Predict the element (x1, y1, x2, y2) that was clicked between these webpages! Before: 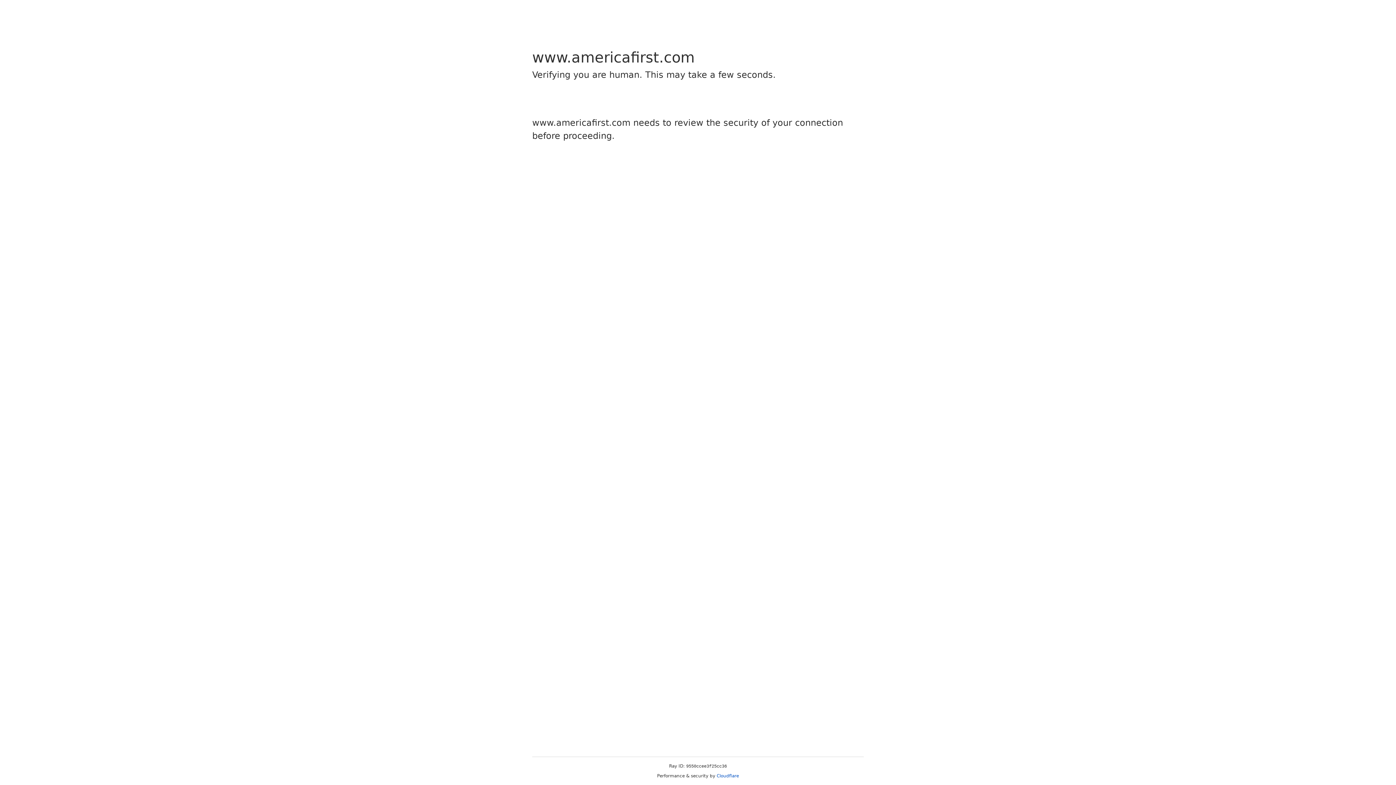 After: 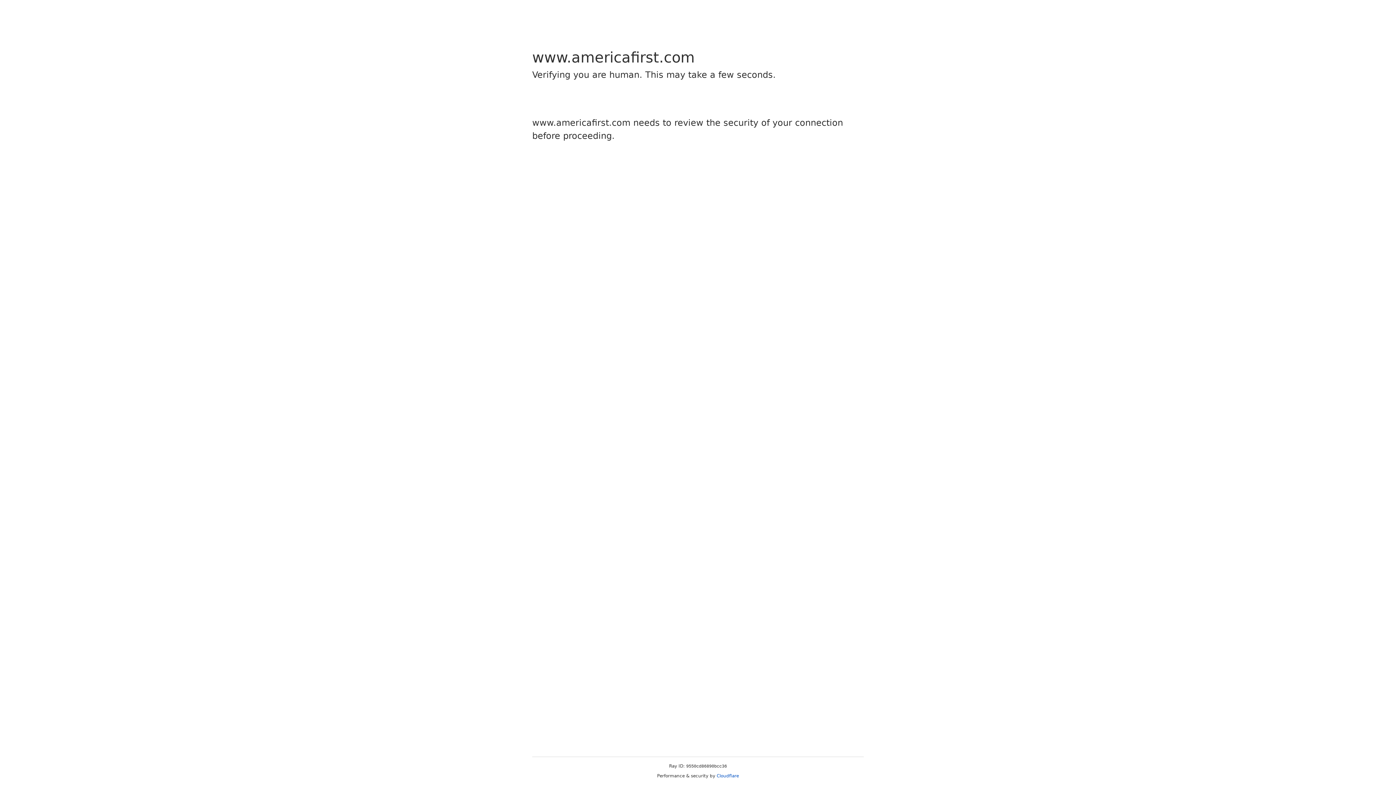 Action: label: Cloudflare bbox: (716, 773, 739, 778)